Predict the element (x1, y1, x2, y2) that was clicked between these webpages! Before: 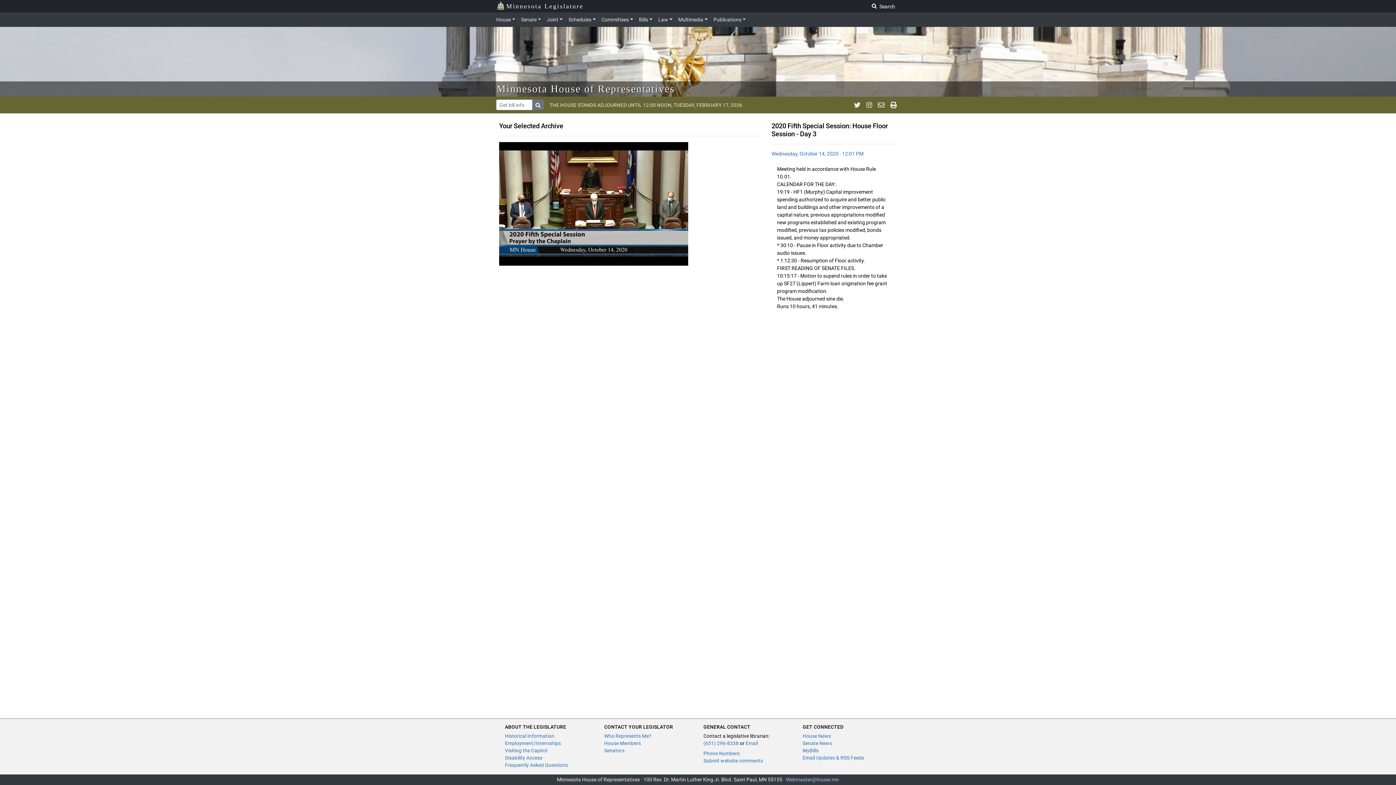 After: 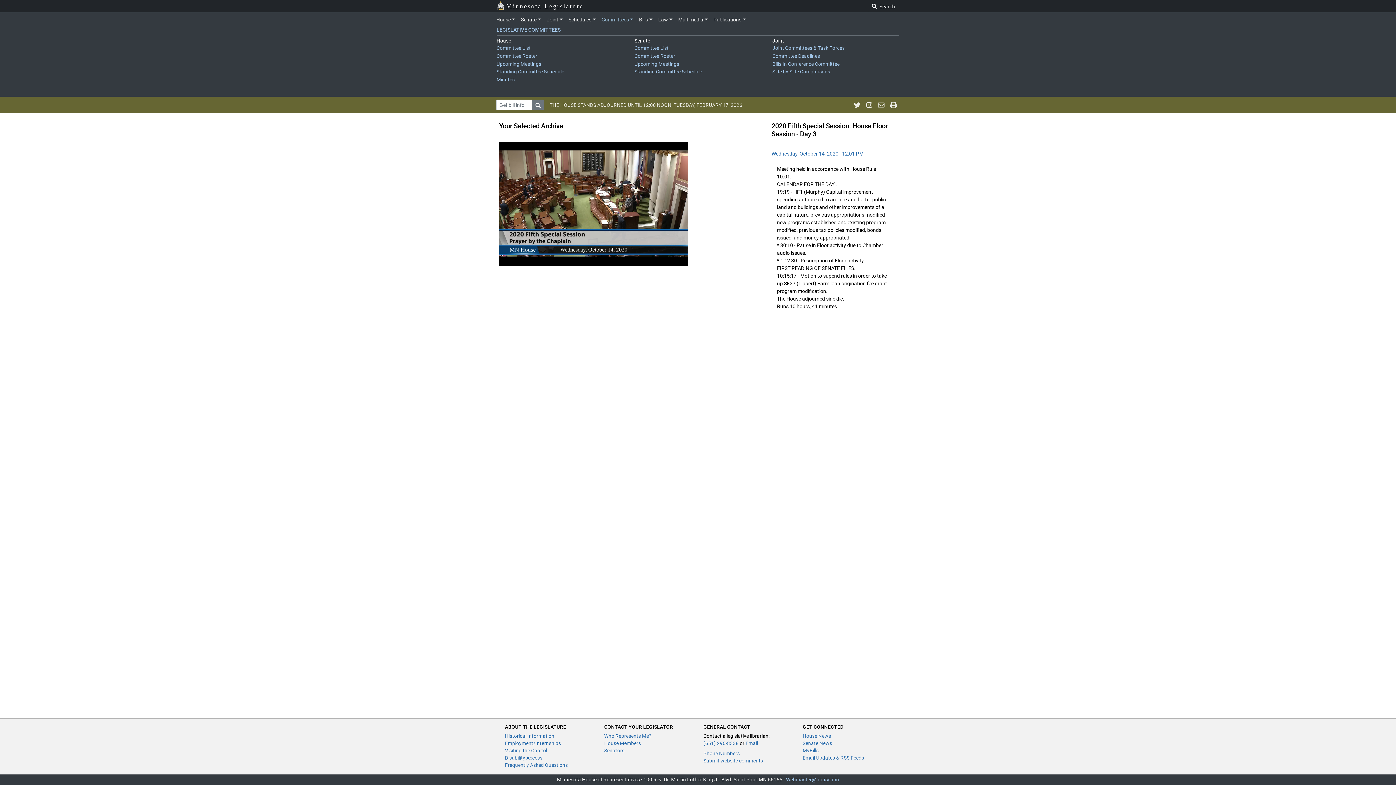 Action: bbox: (598, 13, 636, 25) label: Committees